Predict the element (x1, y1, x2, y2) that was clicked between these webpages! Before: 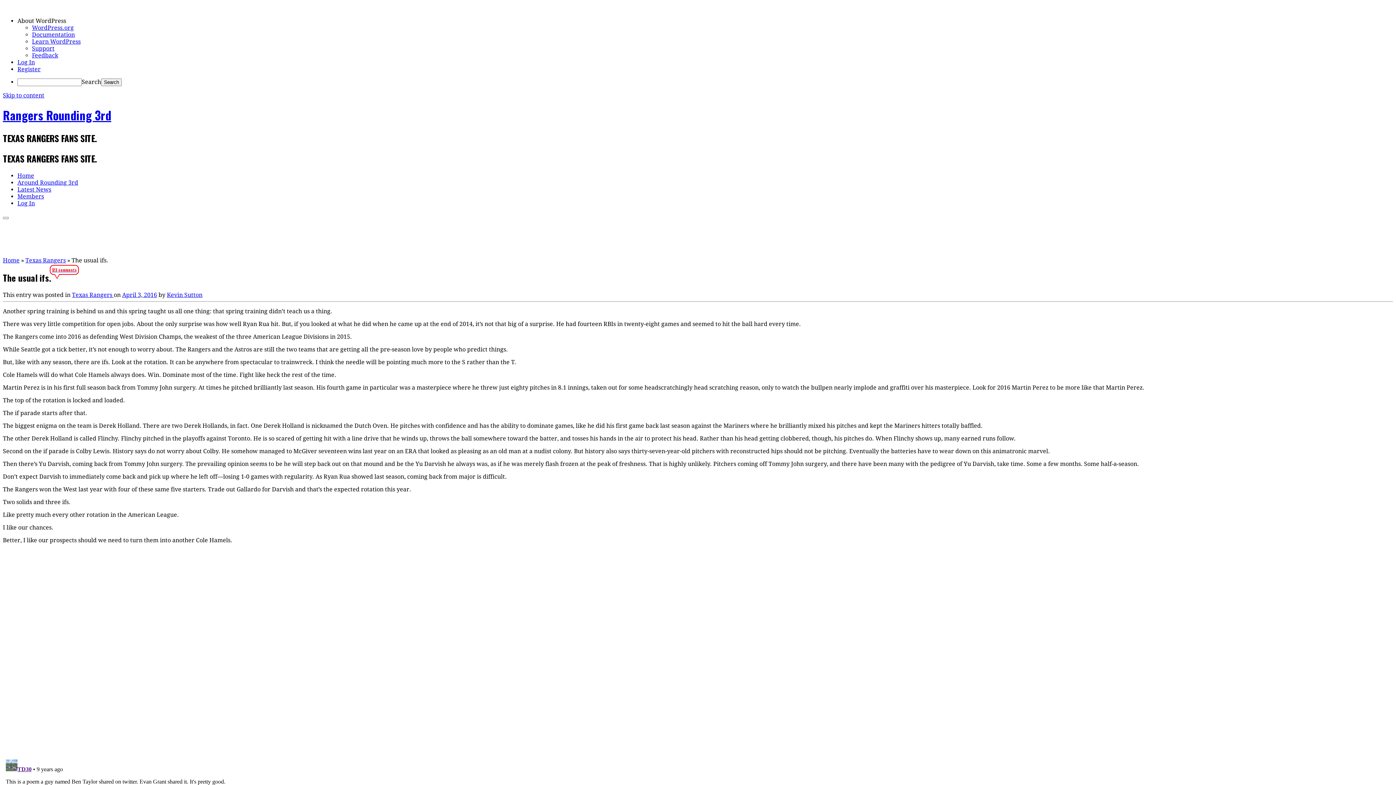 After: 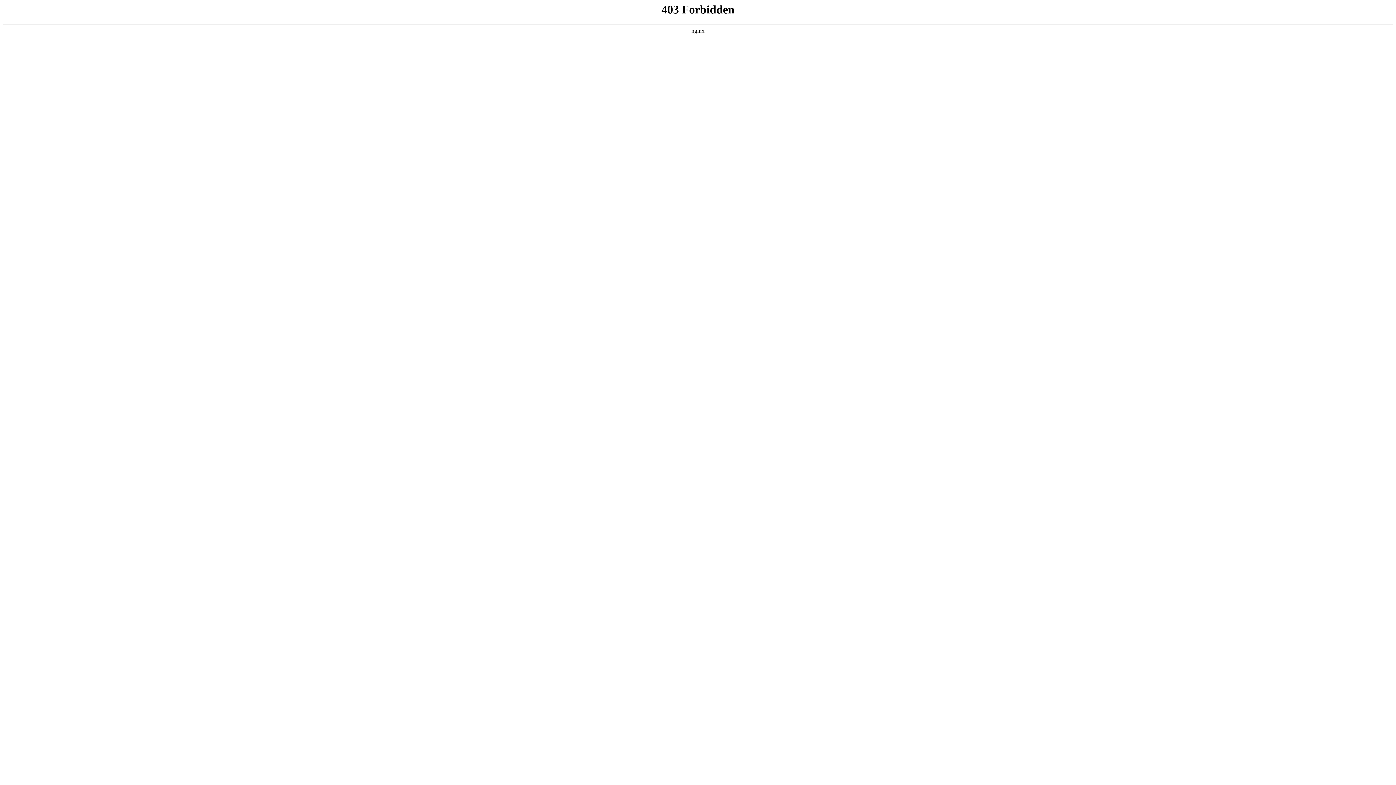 Action: label: Learn WordPress bbox: (32, 38, 80, 45)